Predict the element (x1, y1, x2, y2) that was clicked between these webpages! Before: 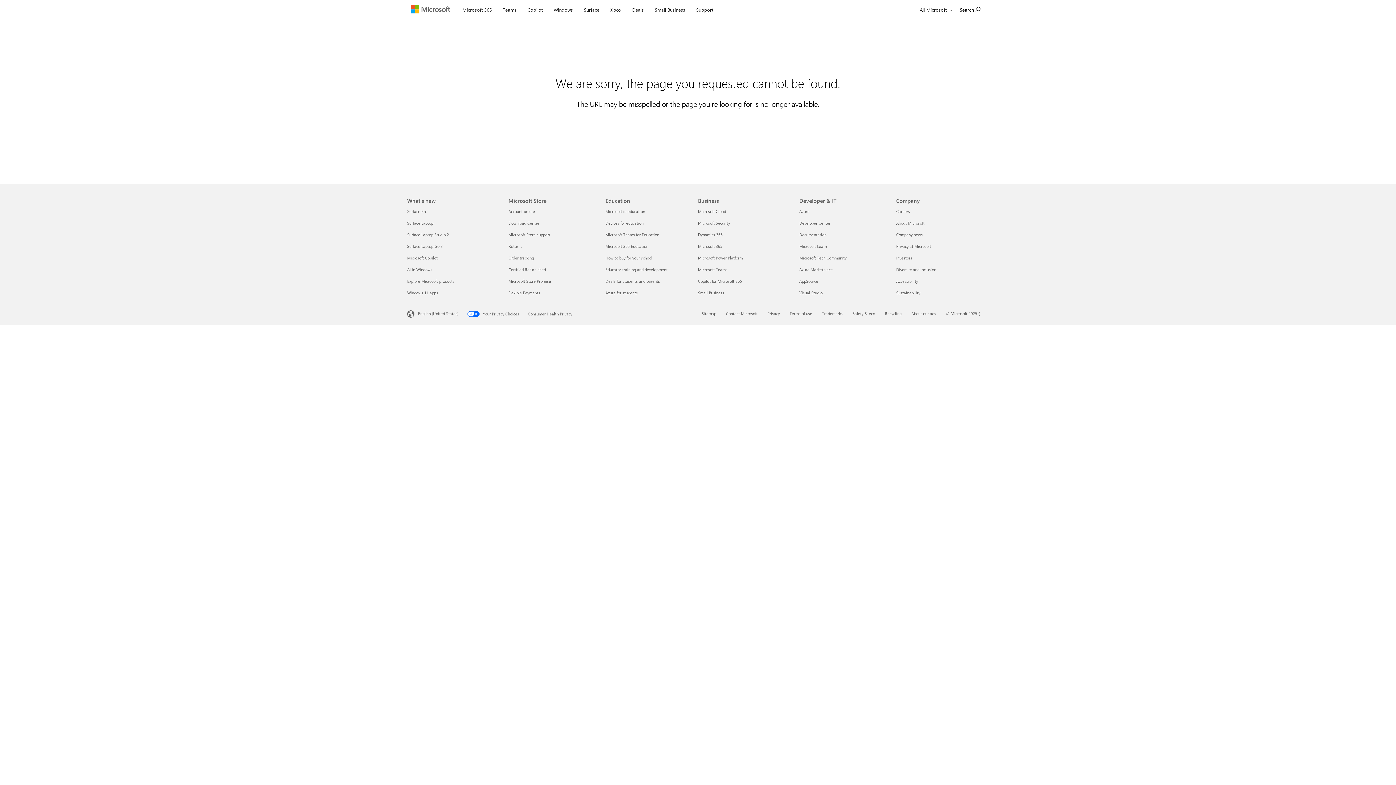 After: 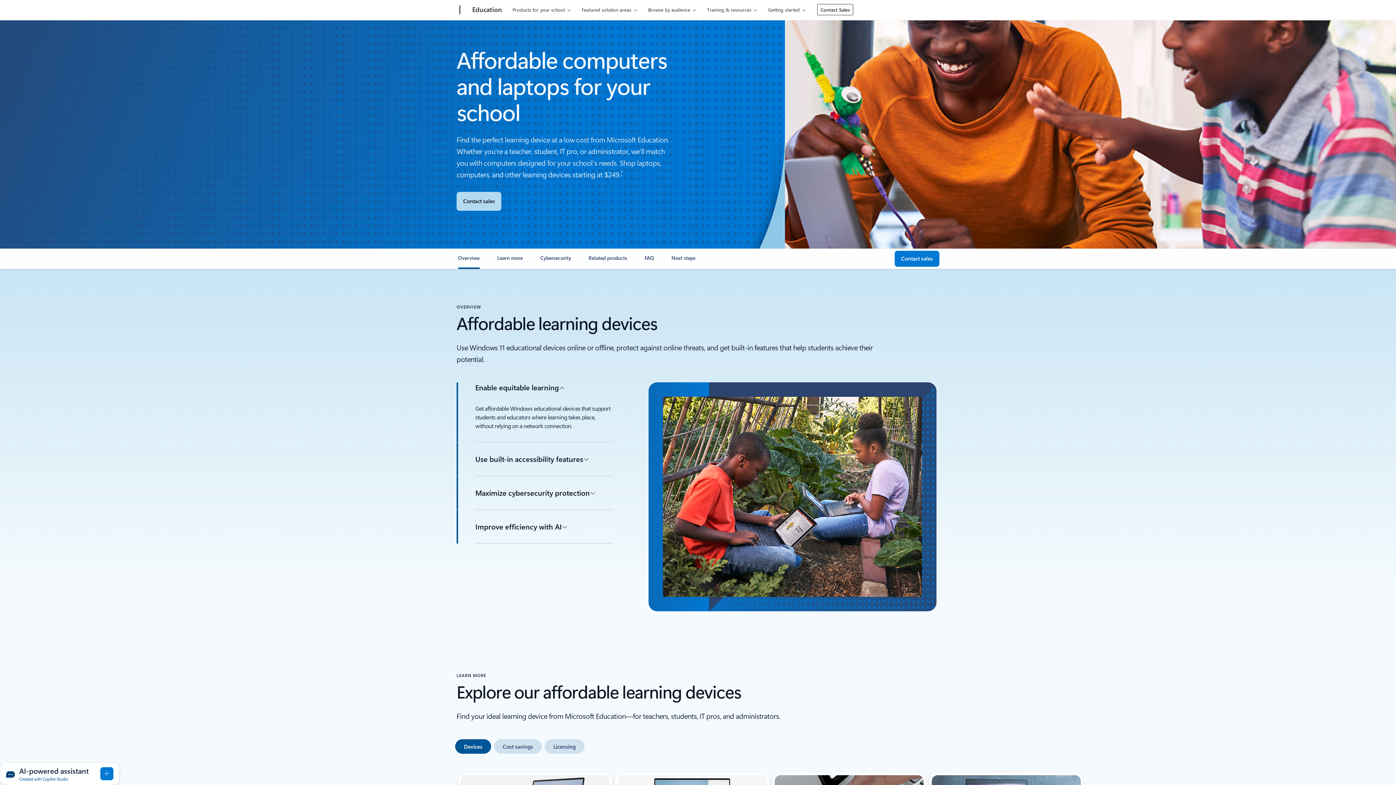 Action: label: Devices for education Education bbox: (605, 220, 643, 225)